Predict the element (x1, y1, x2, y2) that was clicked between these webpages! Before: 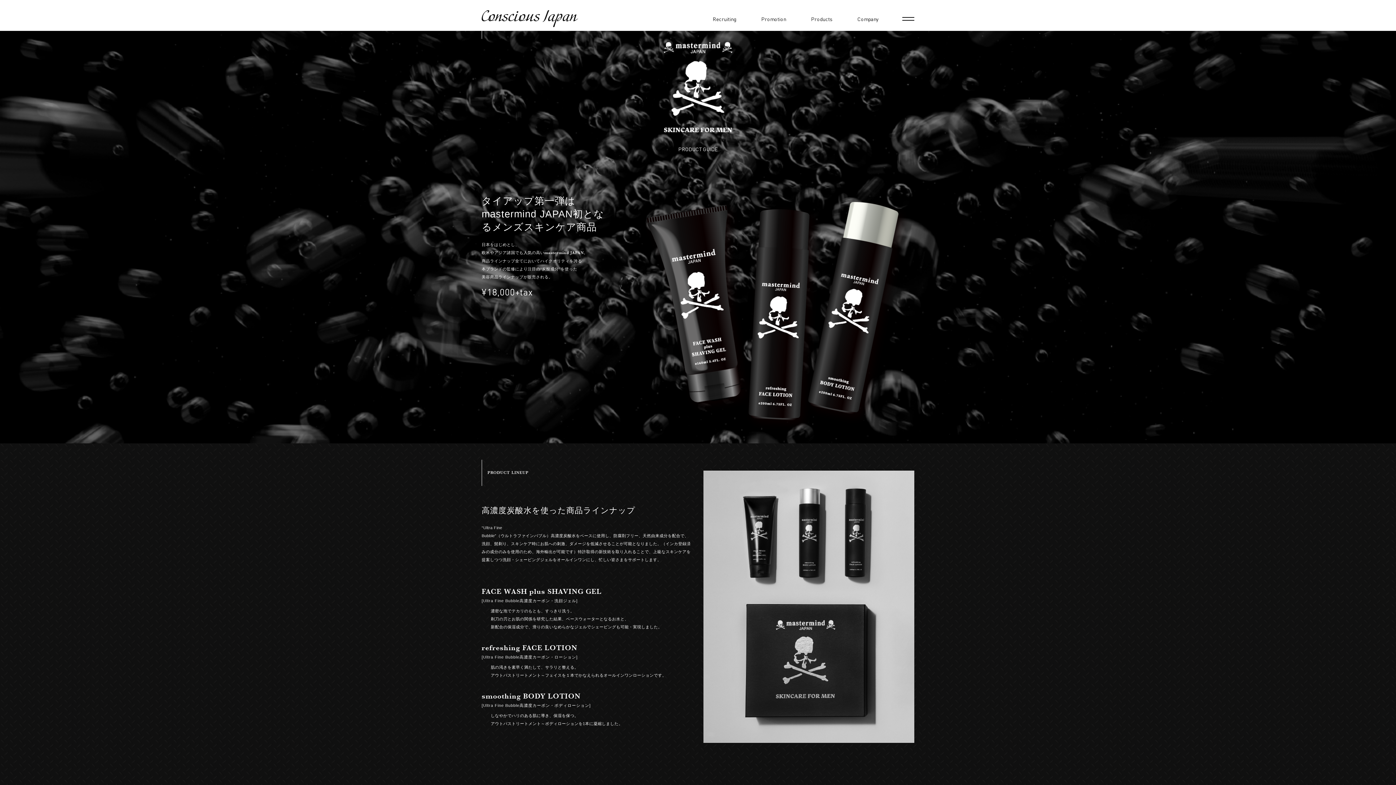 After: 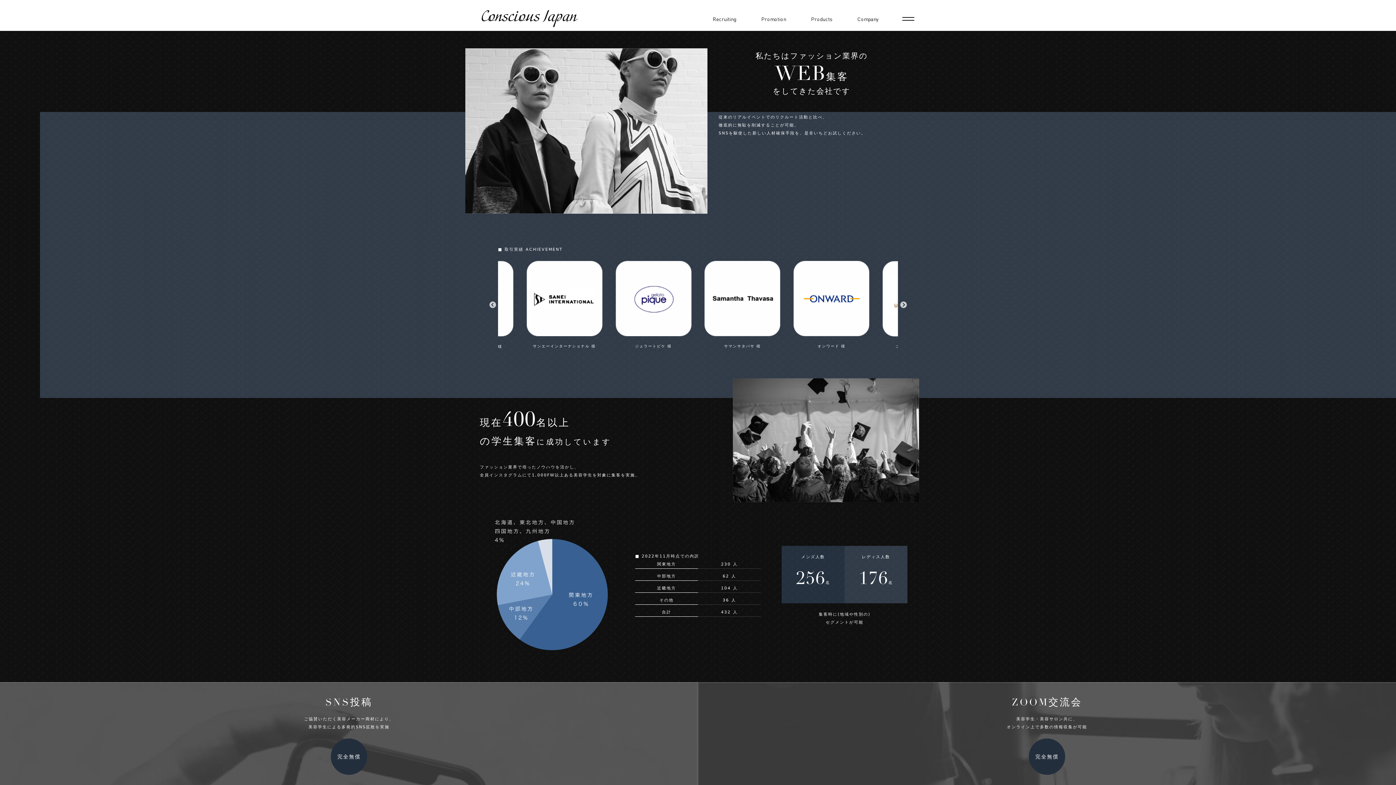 Action: bbox: (712, 15, 736, 22) label: Recruiting